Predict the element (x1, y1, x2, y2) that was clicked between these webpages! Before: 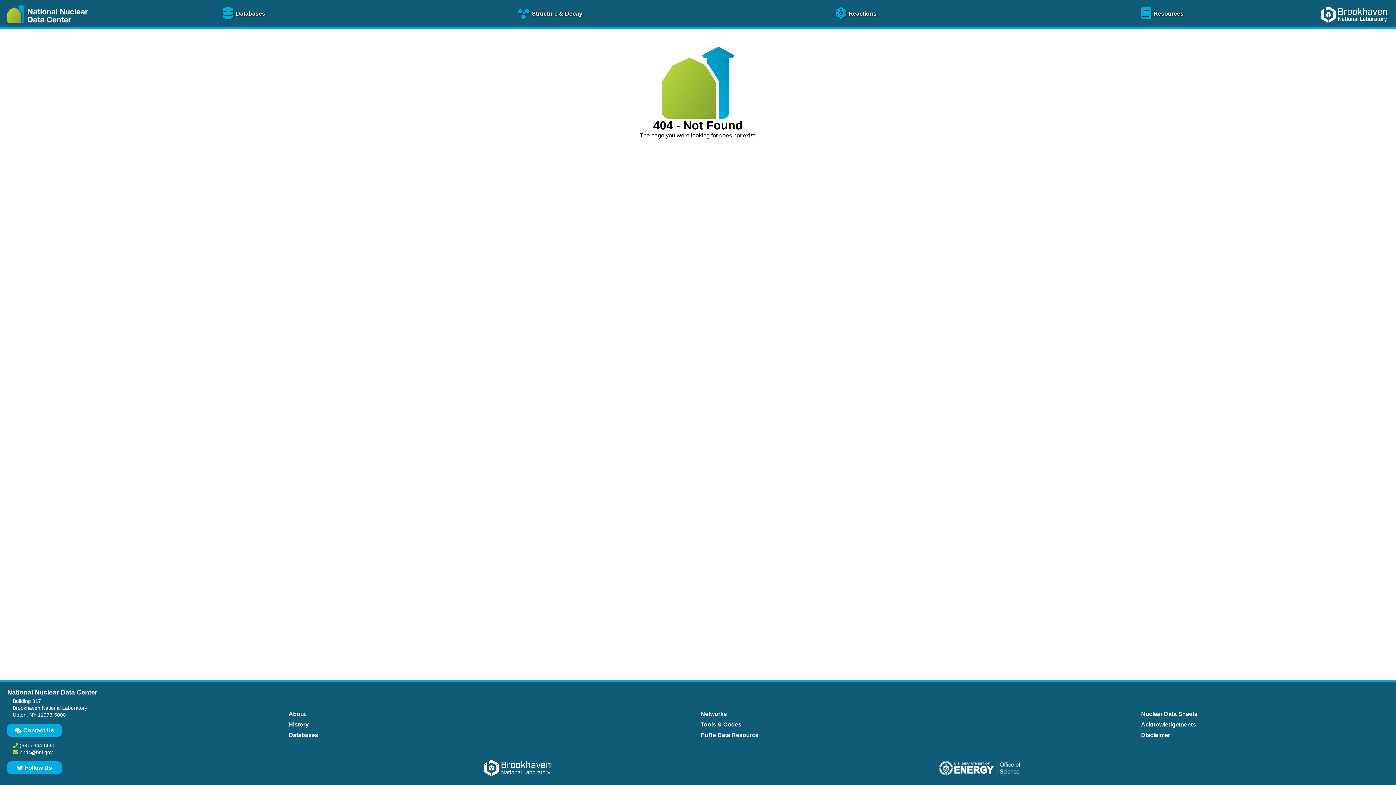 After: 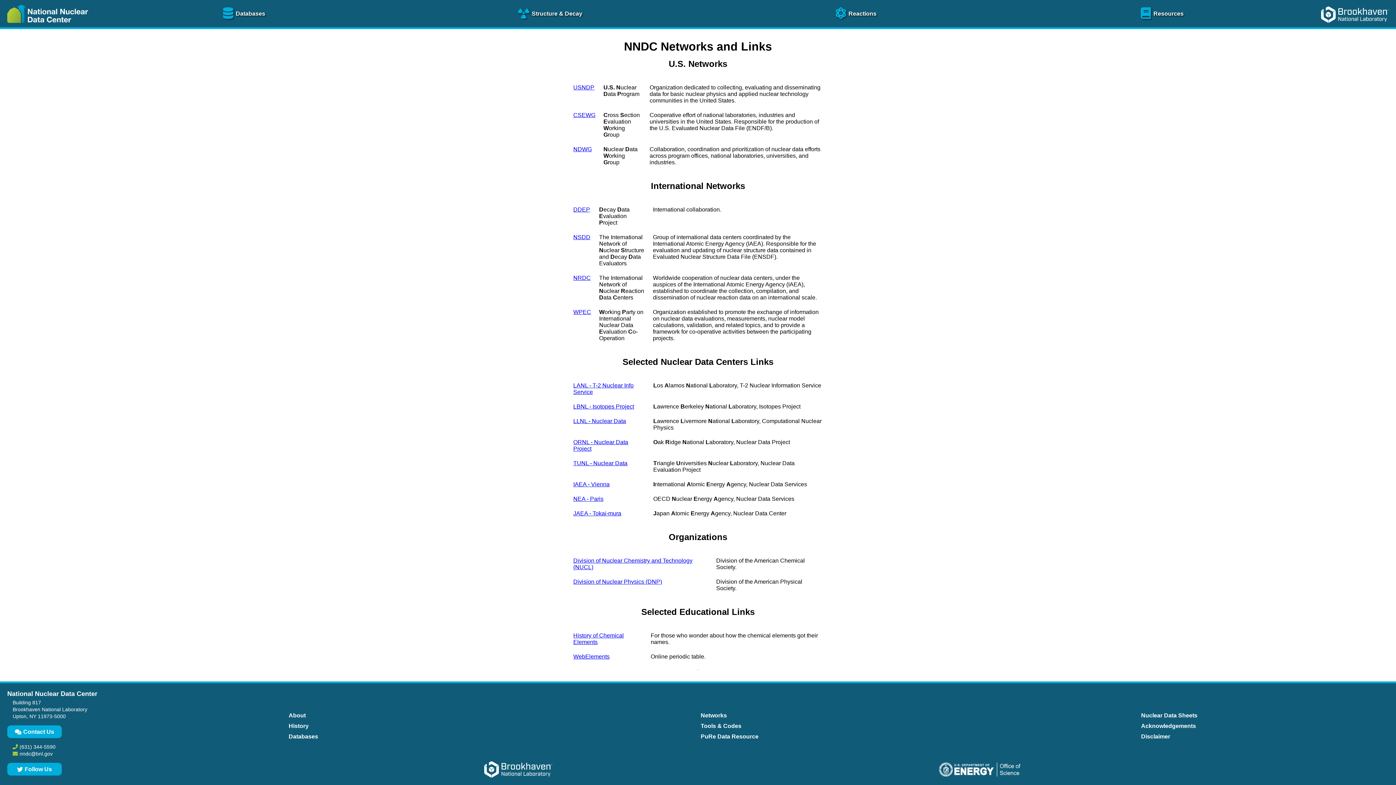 Action: bbox: (699, 709, 728, 719) label: Networks